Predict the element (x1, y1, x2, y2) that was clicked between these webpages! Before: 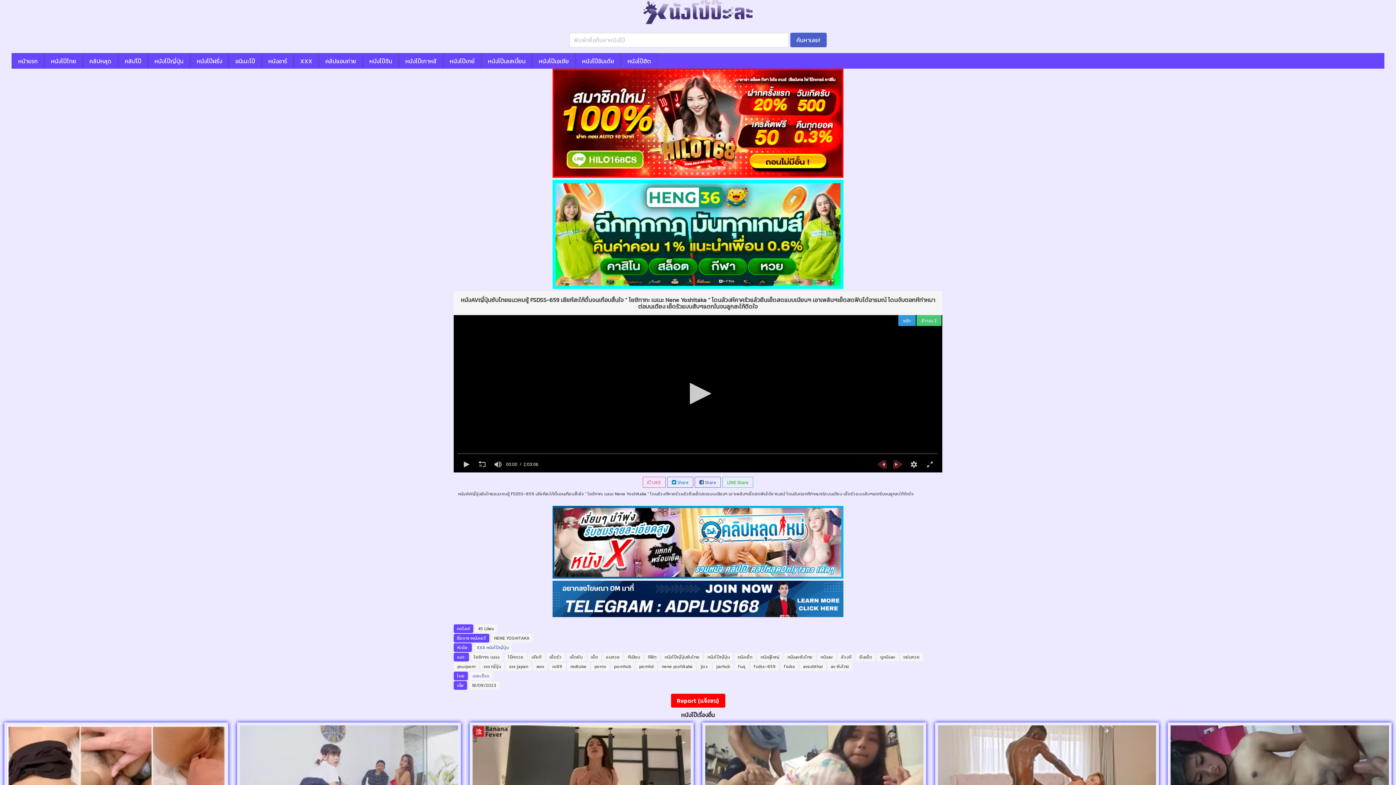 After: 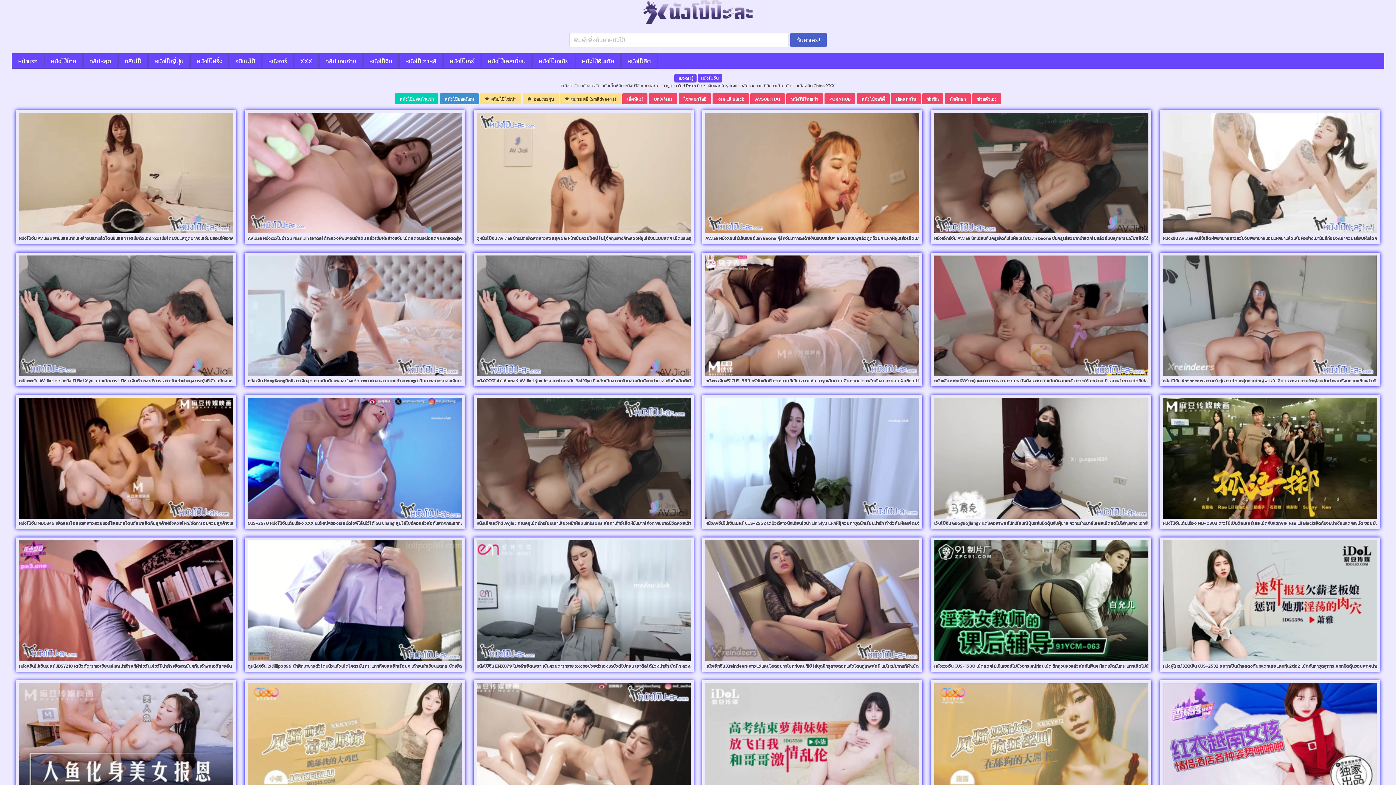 Action: label: หนังโป๊จีน bbox: (362, 53, 398, 69)